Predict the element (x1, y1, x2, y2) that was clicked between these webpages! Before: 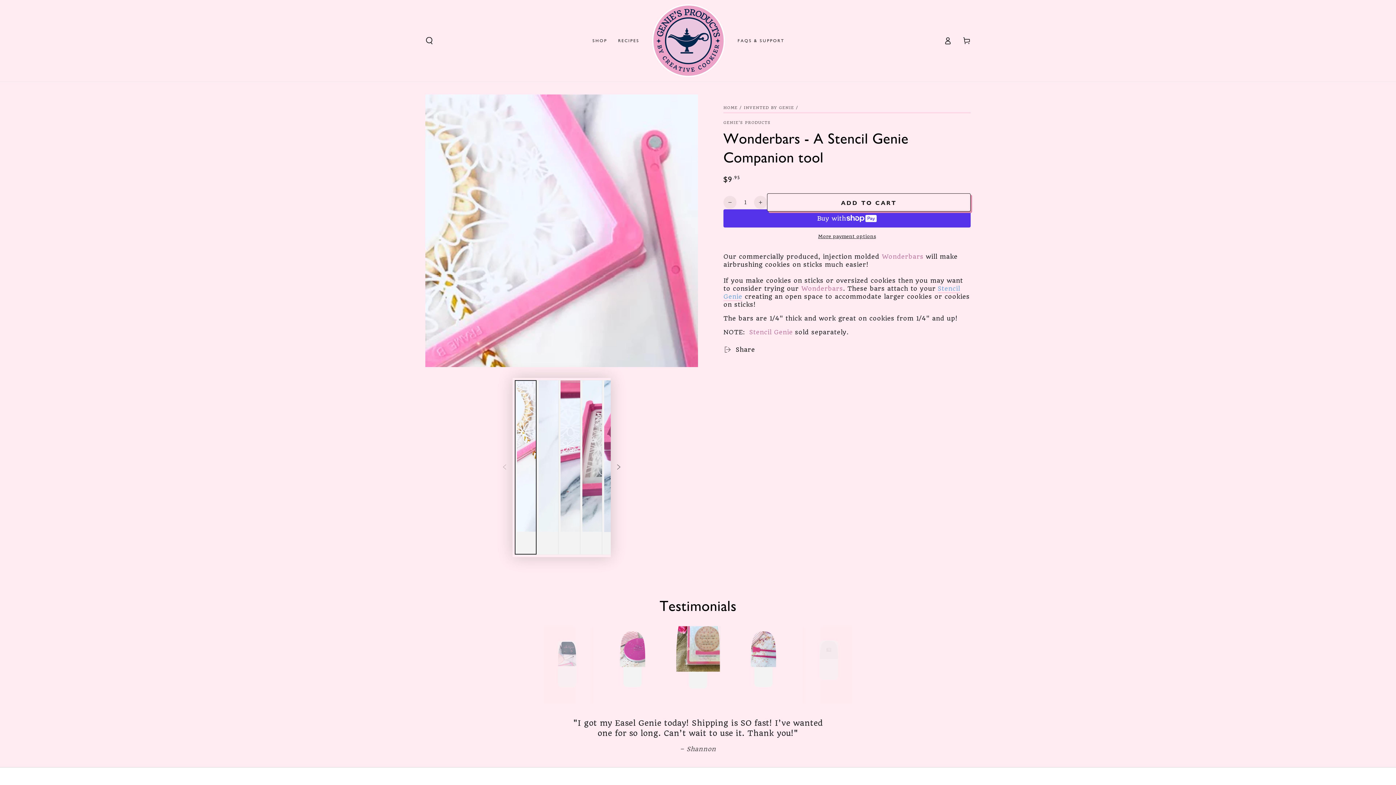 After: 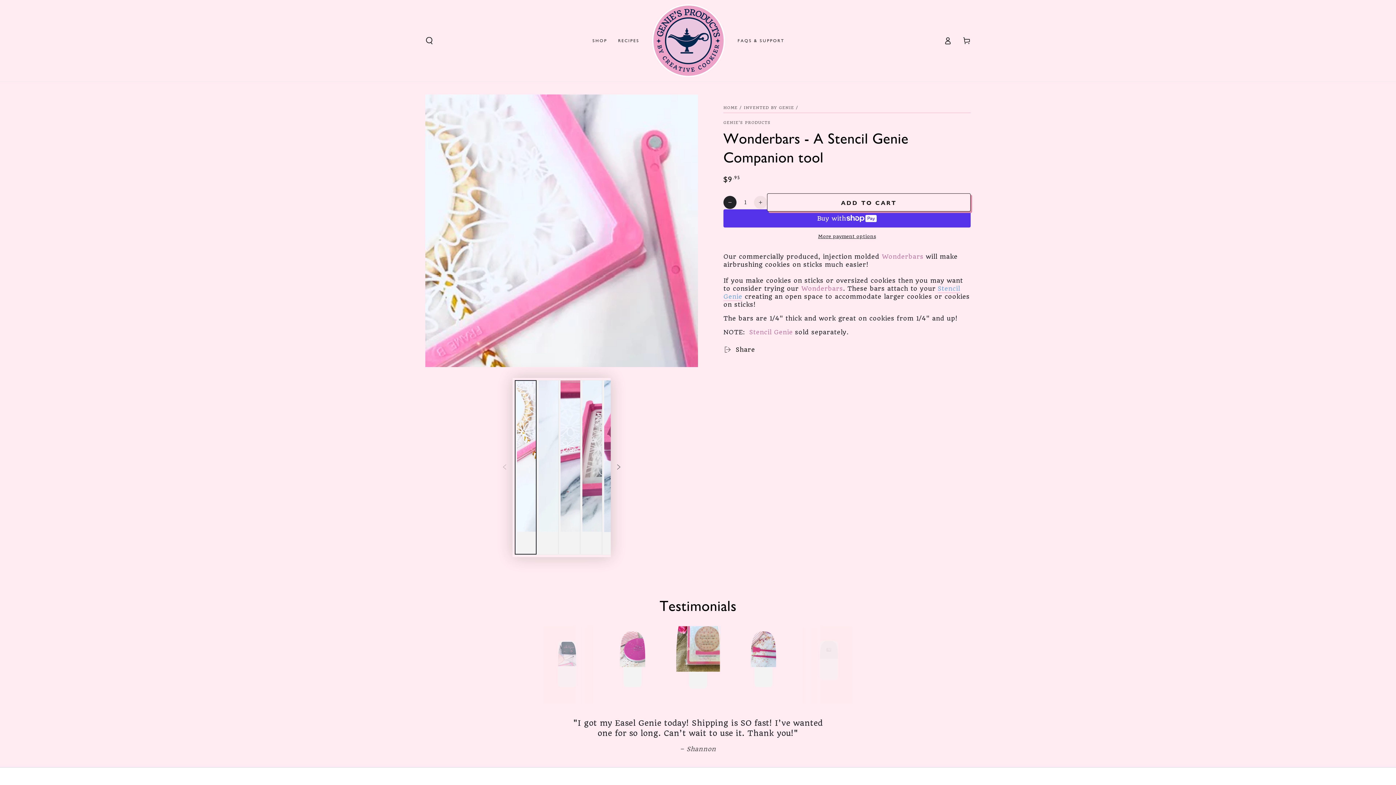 Action: label: Decrease quantity for Wonderbars - A Stencil Genie Companion tool bbox: (723, 196, 736, 209)